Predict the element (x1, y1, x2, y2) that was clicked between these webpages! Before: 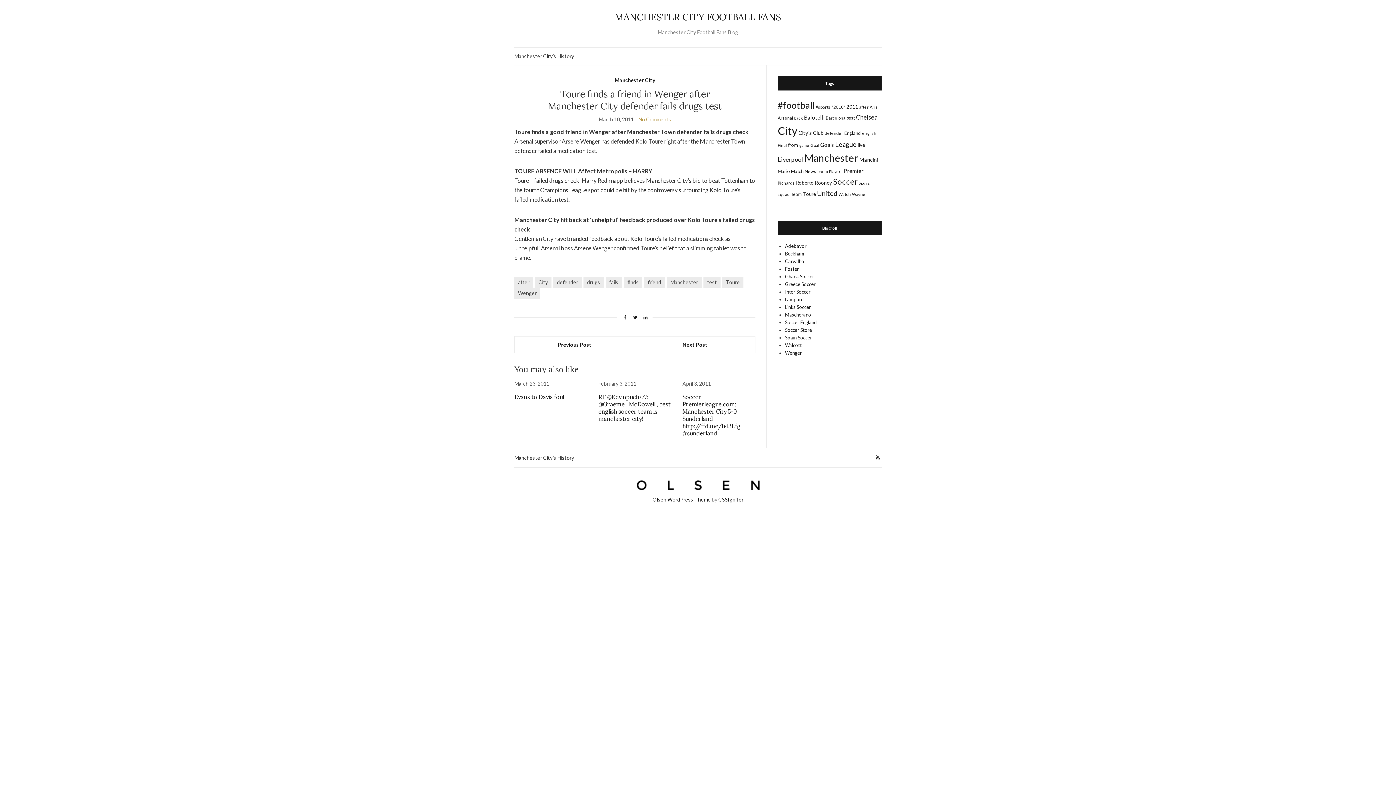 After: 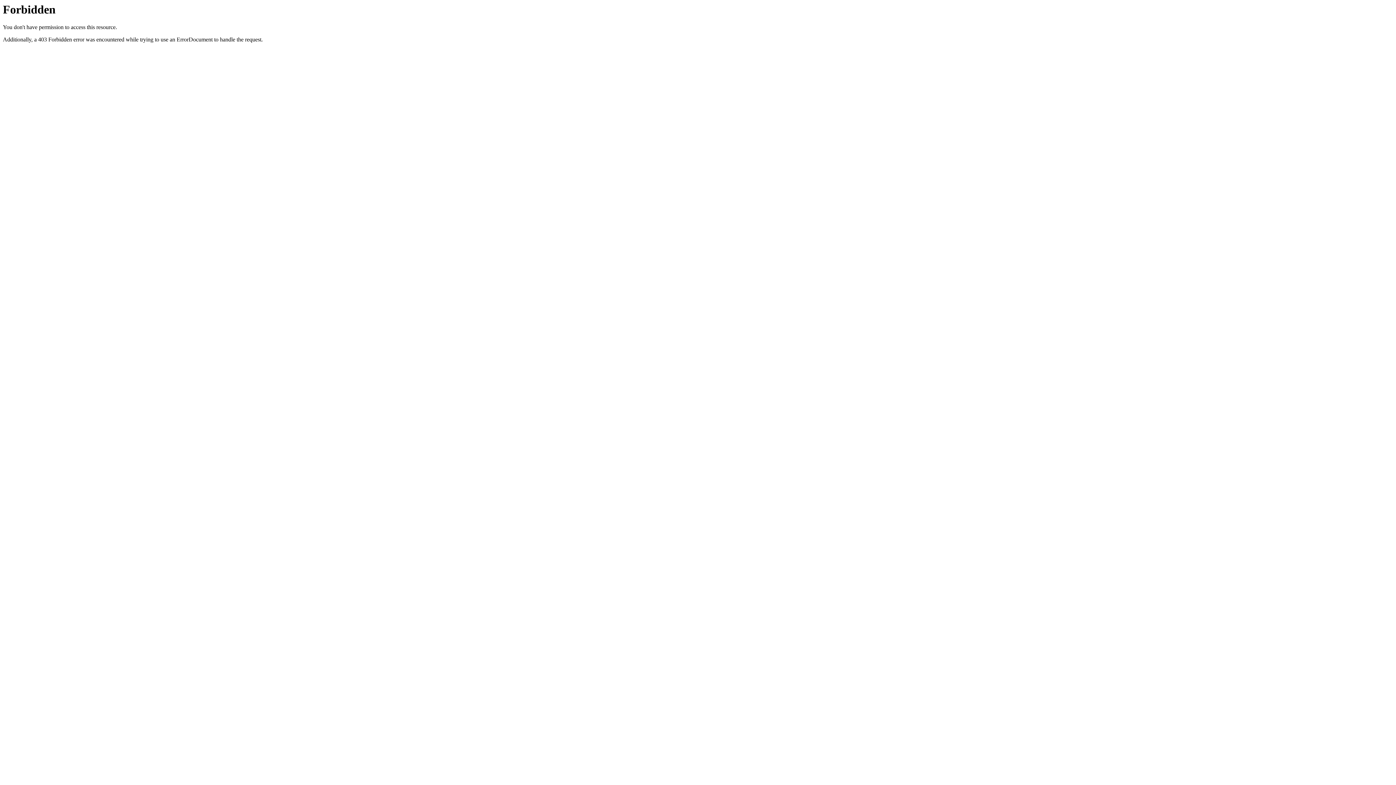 Action: bbox: (785, 296, 804, 302) label: Lampard